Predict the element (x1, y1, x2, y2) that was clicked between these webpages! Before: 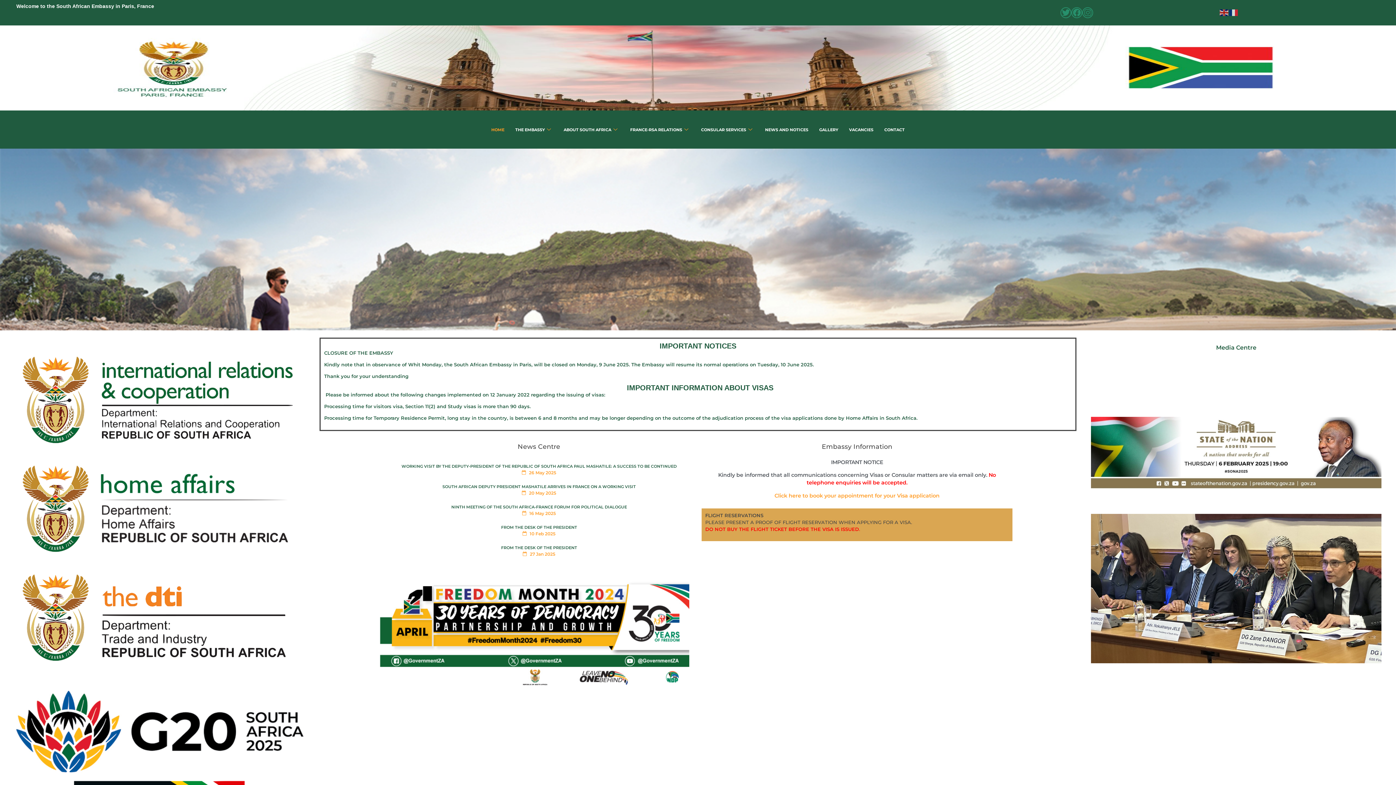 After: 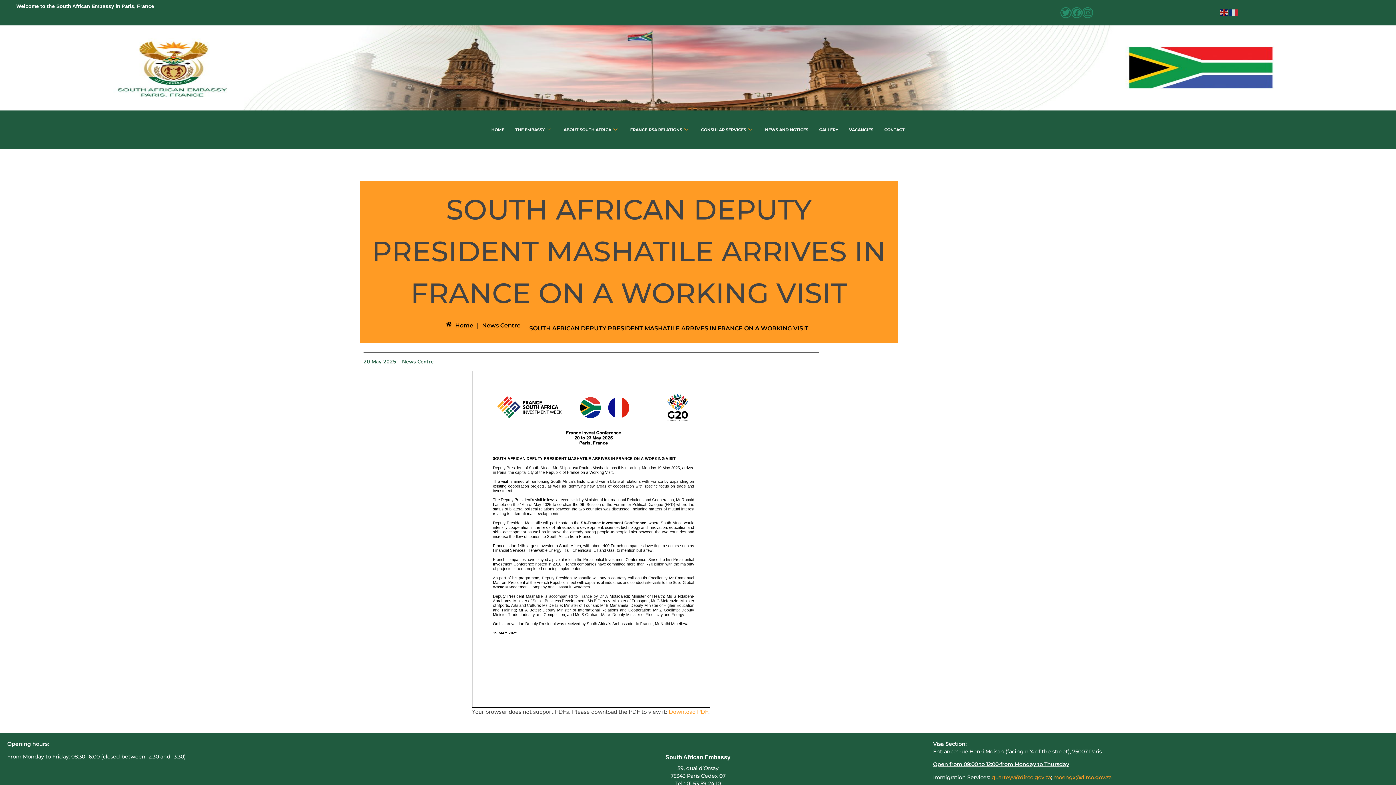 Action: label: SOUTH AFRICAN DEPUTY PRESIDENT MASHATILE ARRIVES IN FRANCE ON A WORKING VISIT
 20 May 2025 bbox: (442, 483, 635, 495)